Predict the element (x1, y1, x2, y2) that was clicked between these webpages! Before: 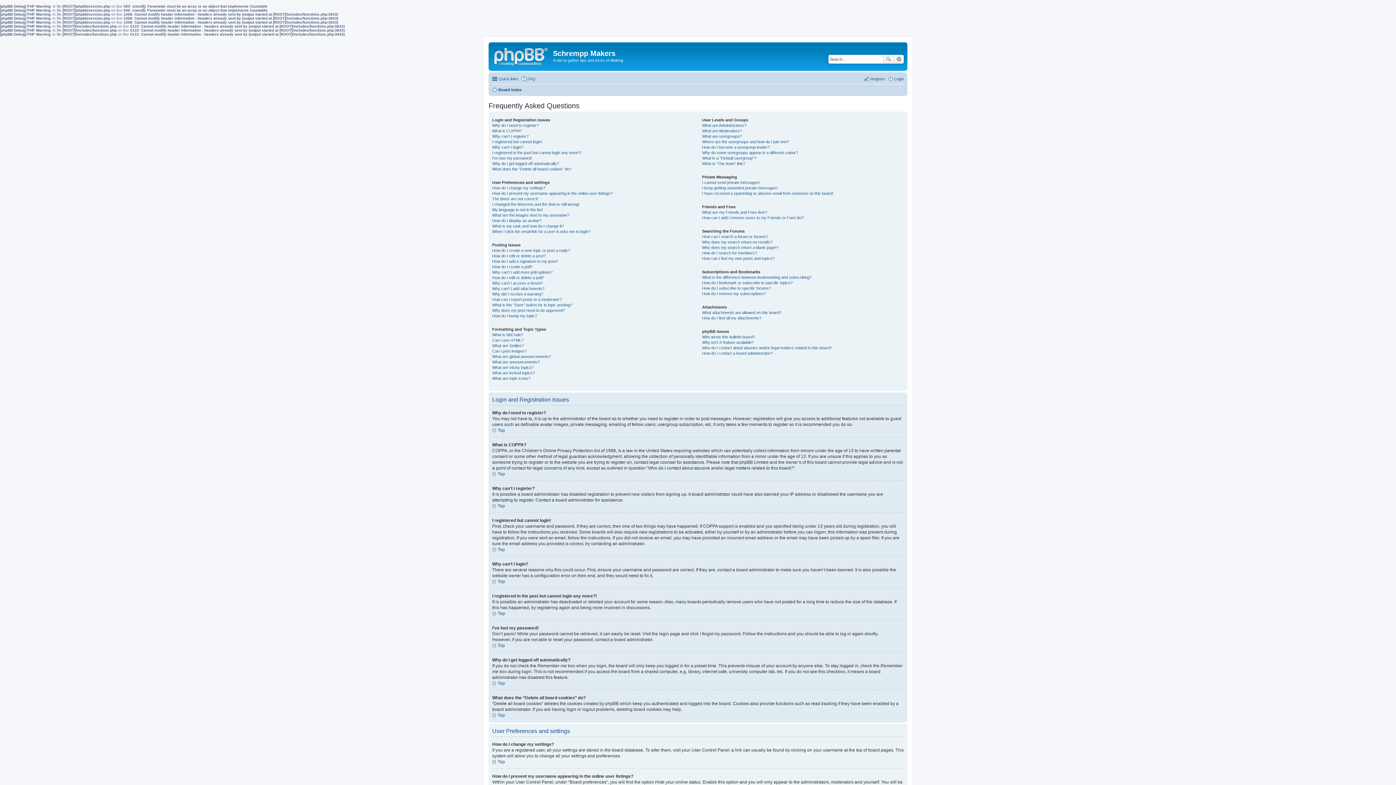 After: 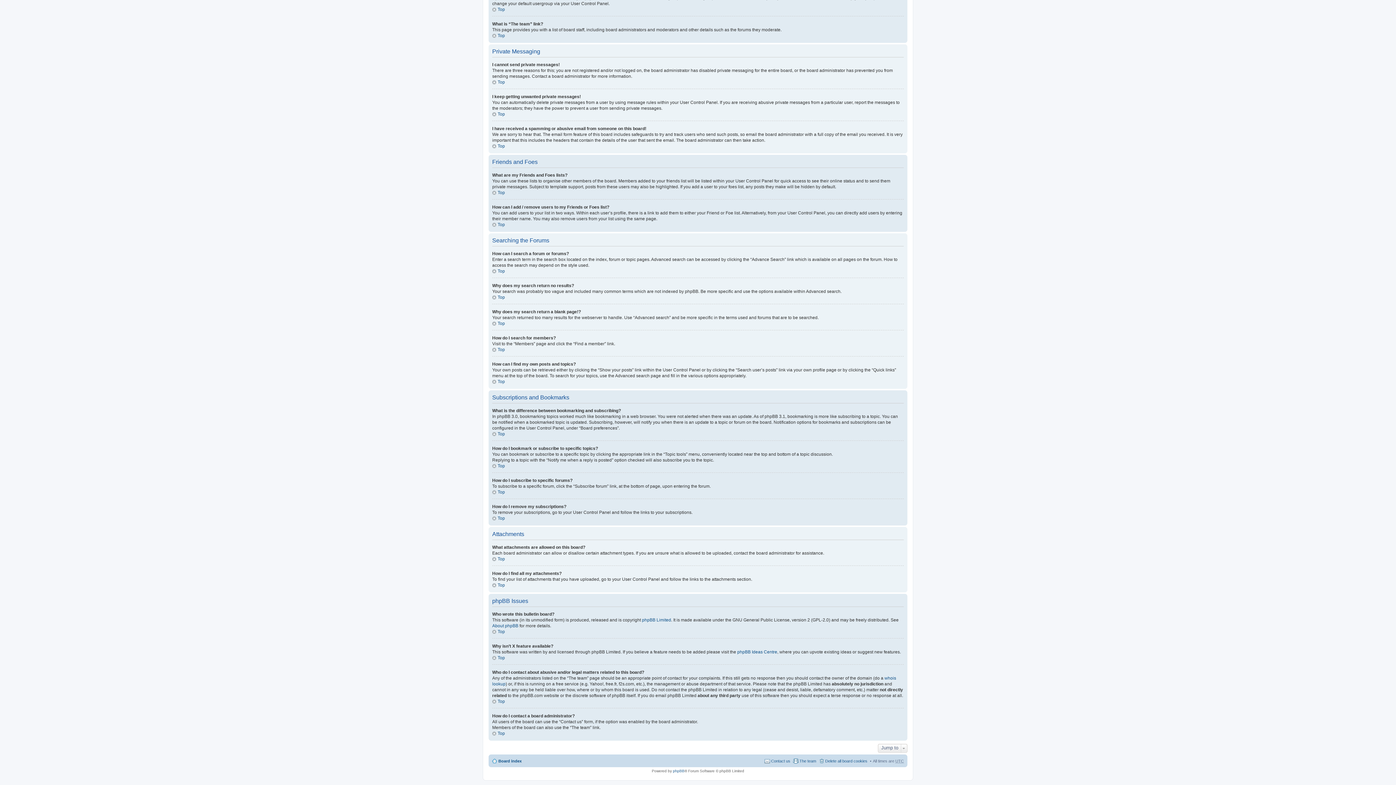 Action: bbox: (702, 334, 755, 339) label: Who wrote this bulletin board?